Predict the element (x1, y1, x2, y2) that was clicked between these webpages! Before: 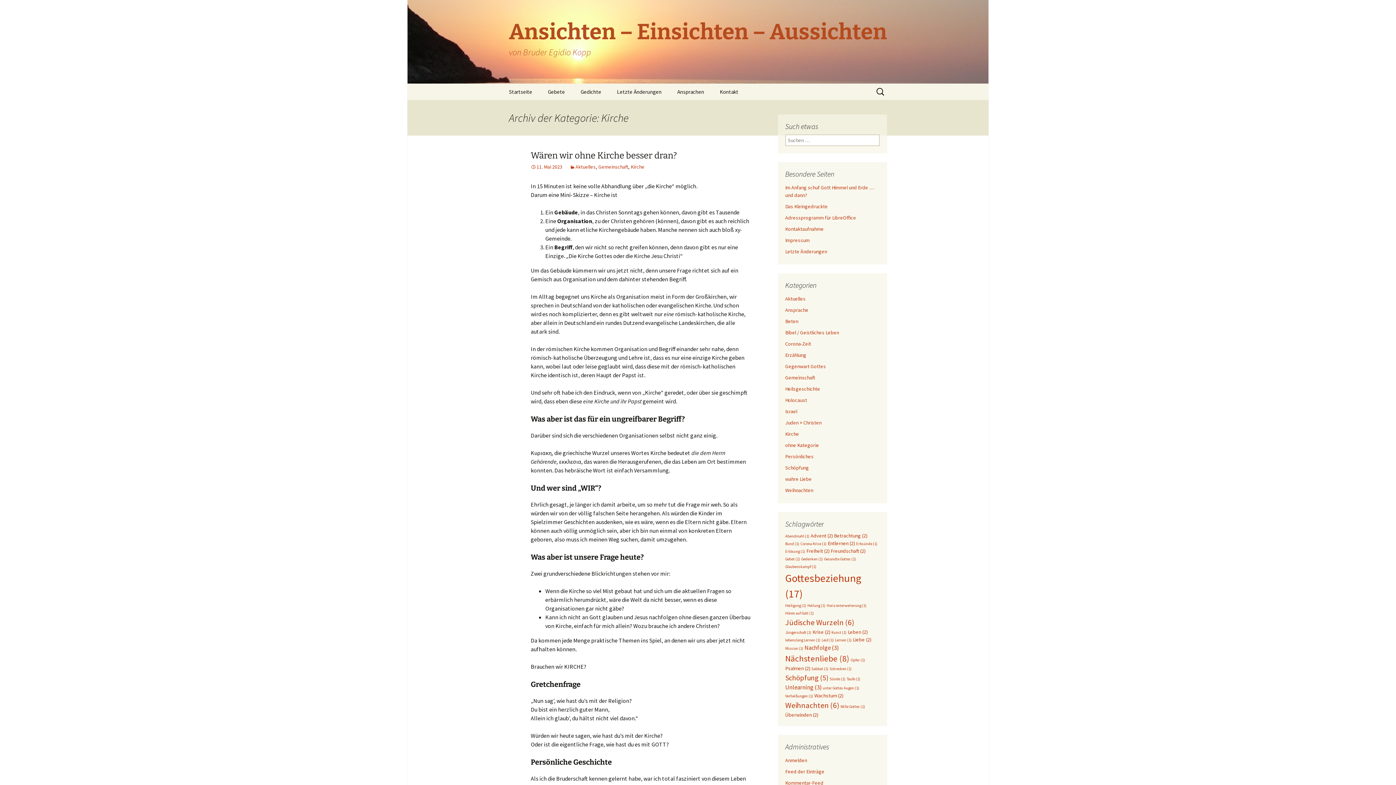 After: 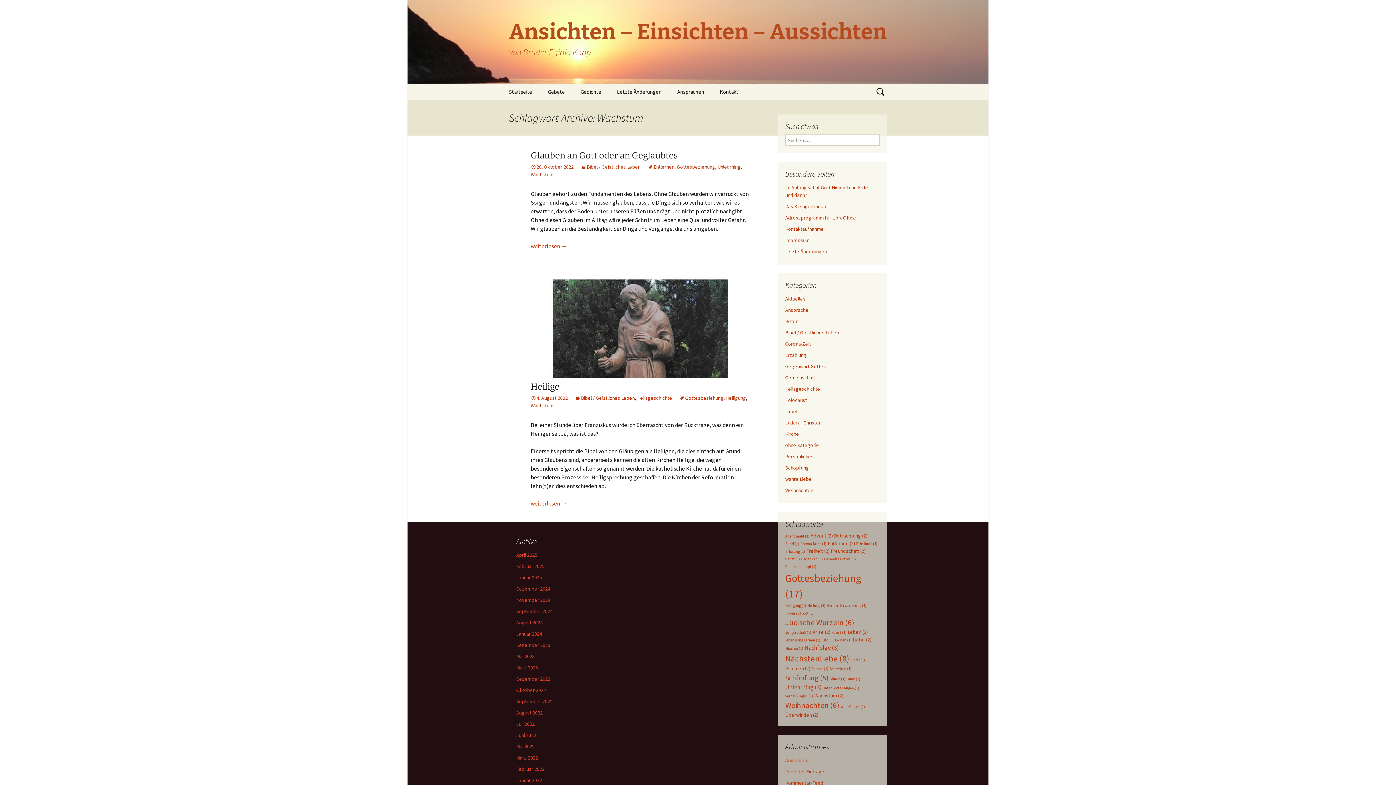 Action: label: Wachstum (2 Einträge) bbox: (814, 692, 843, 699)